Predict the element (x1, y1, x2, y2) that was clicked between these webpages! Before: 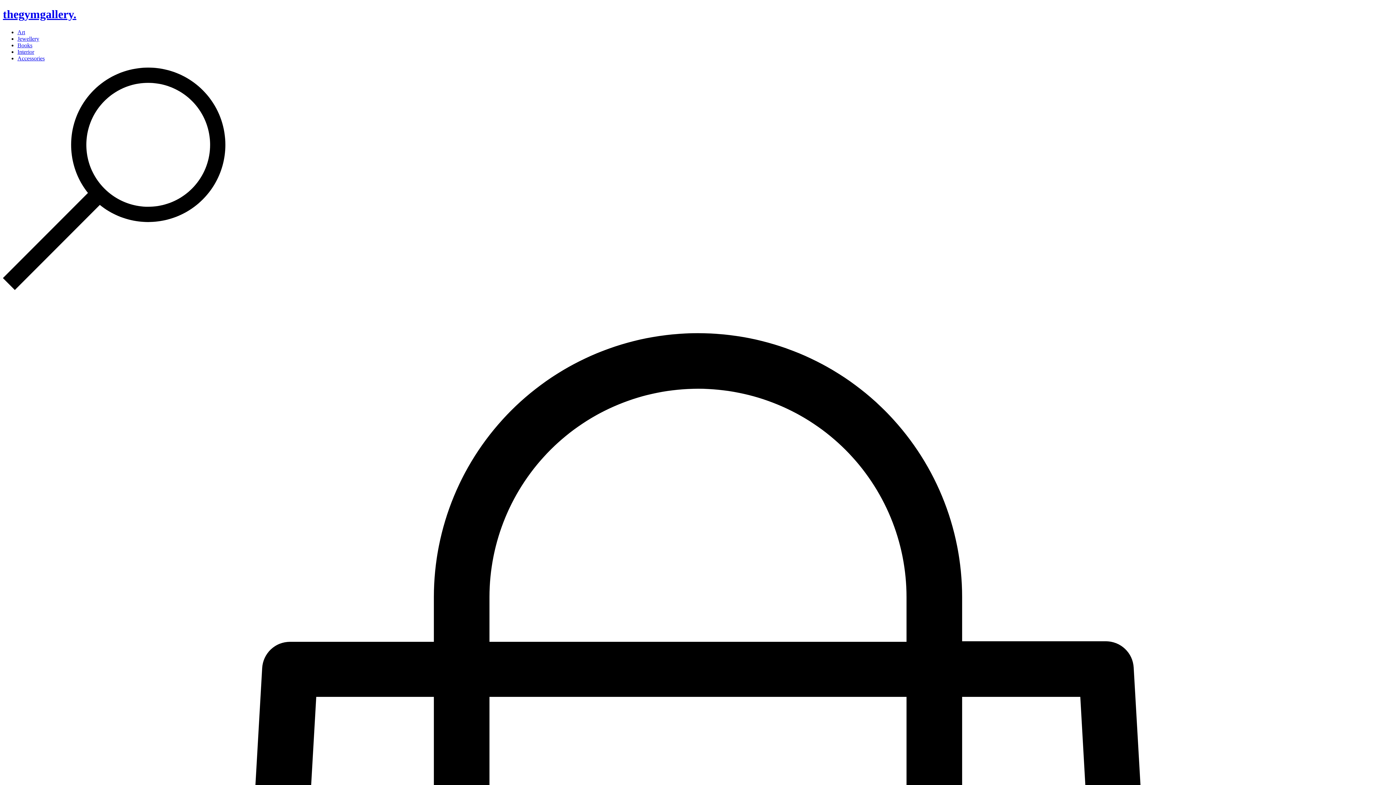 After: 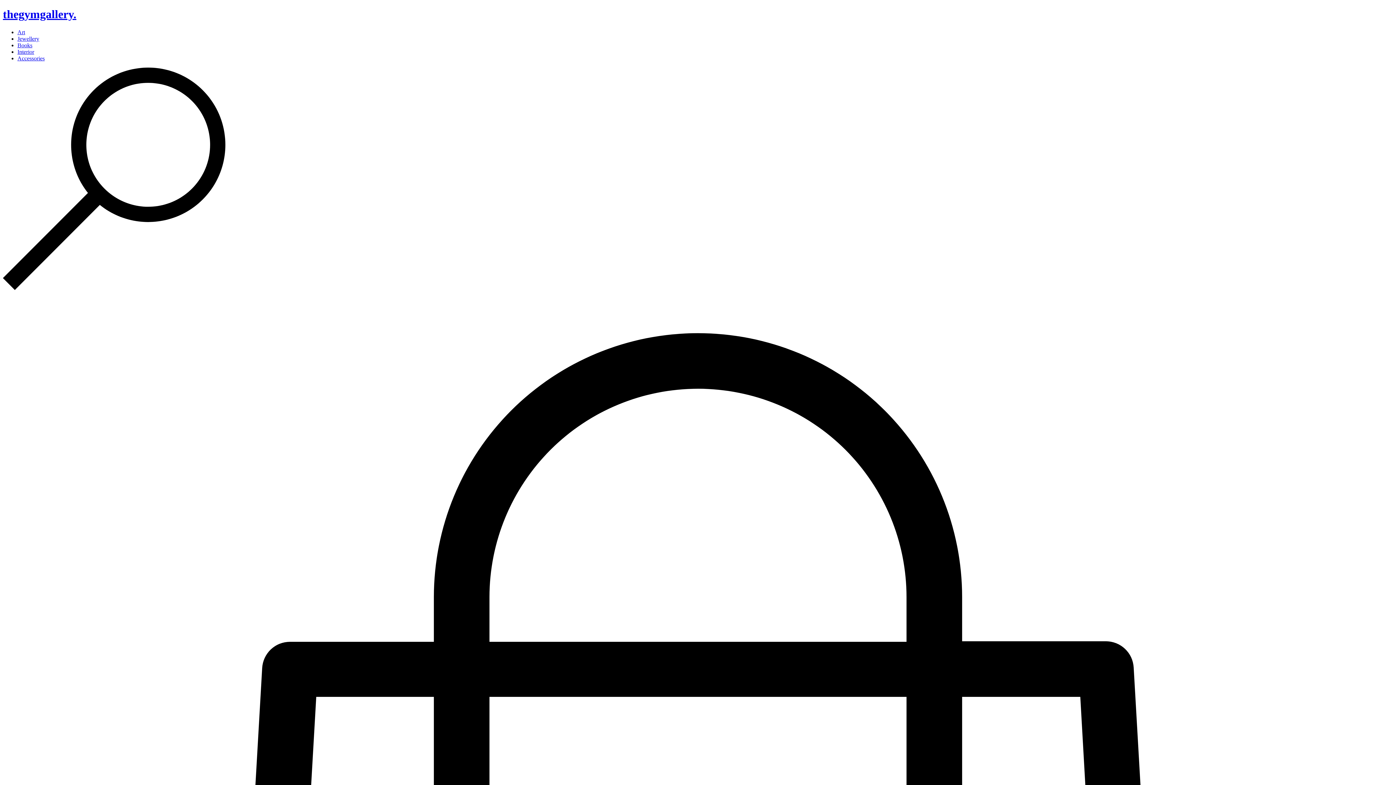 Action: bbox: (17, 48, 34, 54) label: Interior